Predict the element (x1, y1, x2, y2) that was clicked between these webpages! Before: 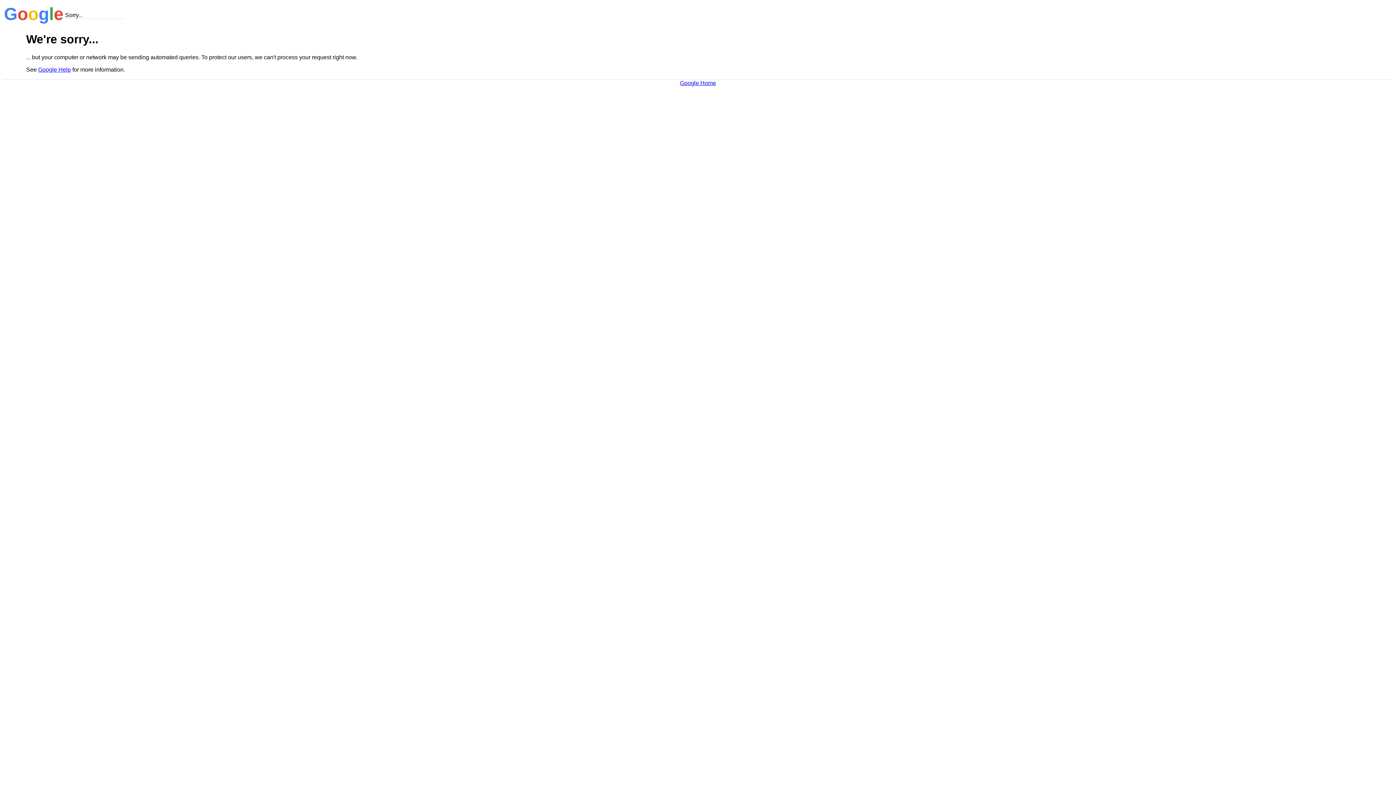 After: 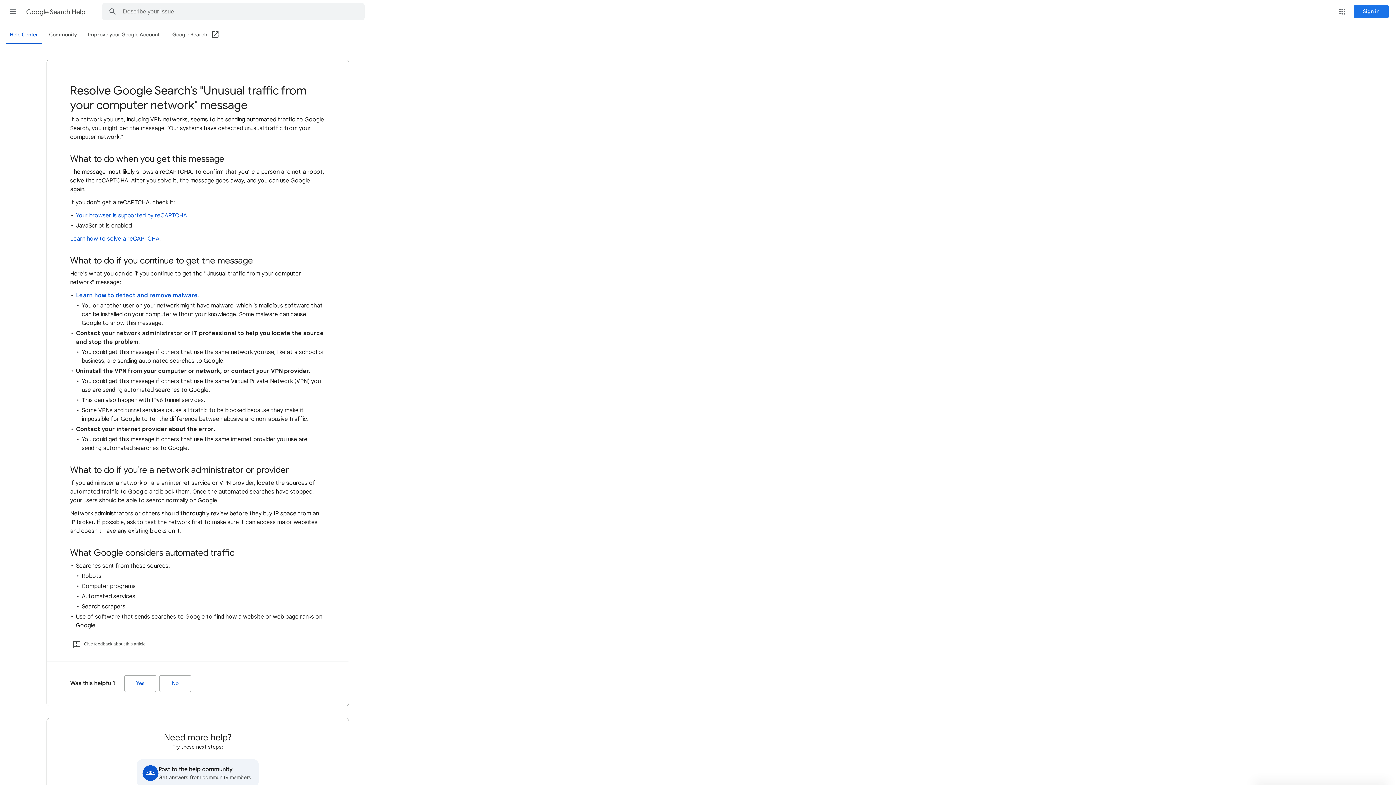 Action: label: Google Help bbox: (38, 66, 70, 72)